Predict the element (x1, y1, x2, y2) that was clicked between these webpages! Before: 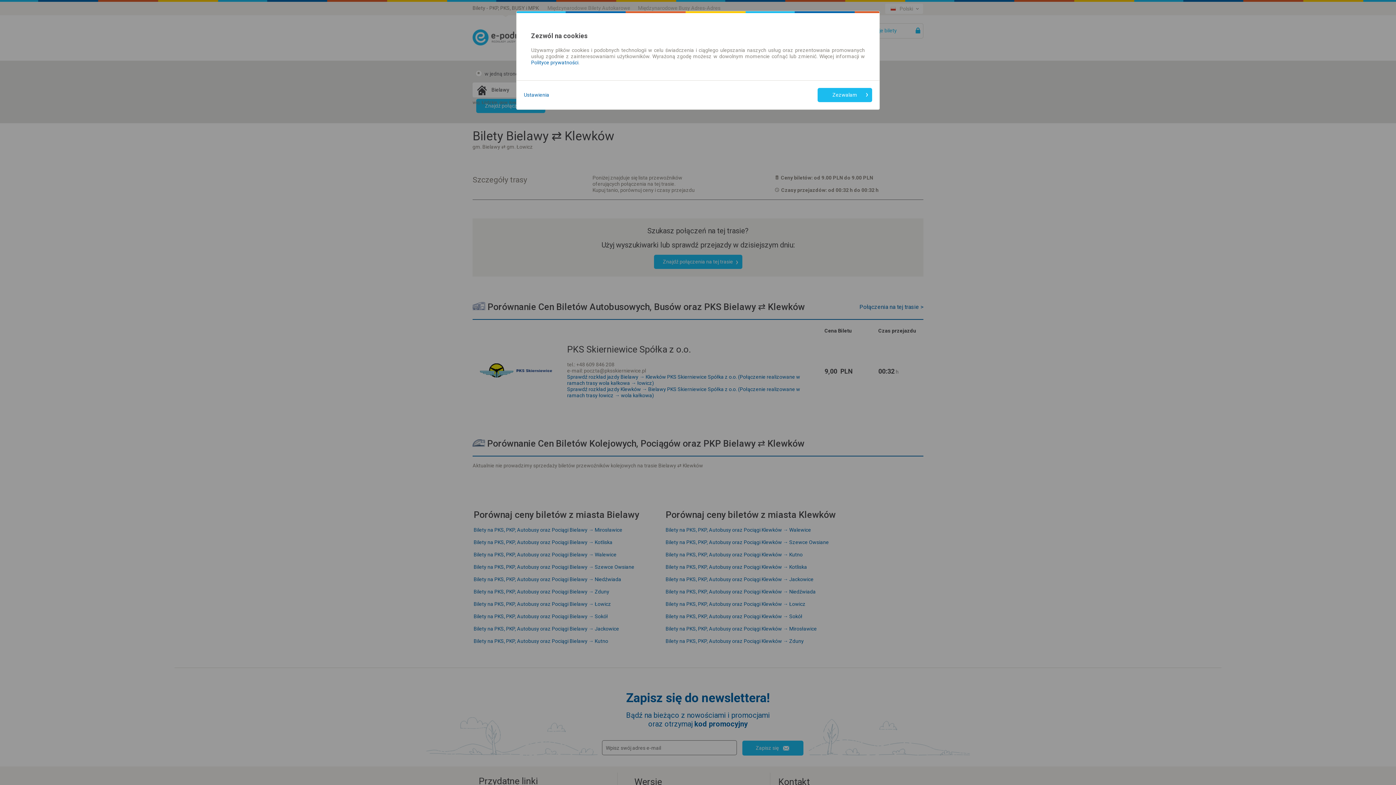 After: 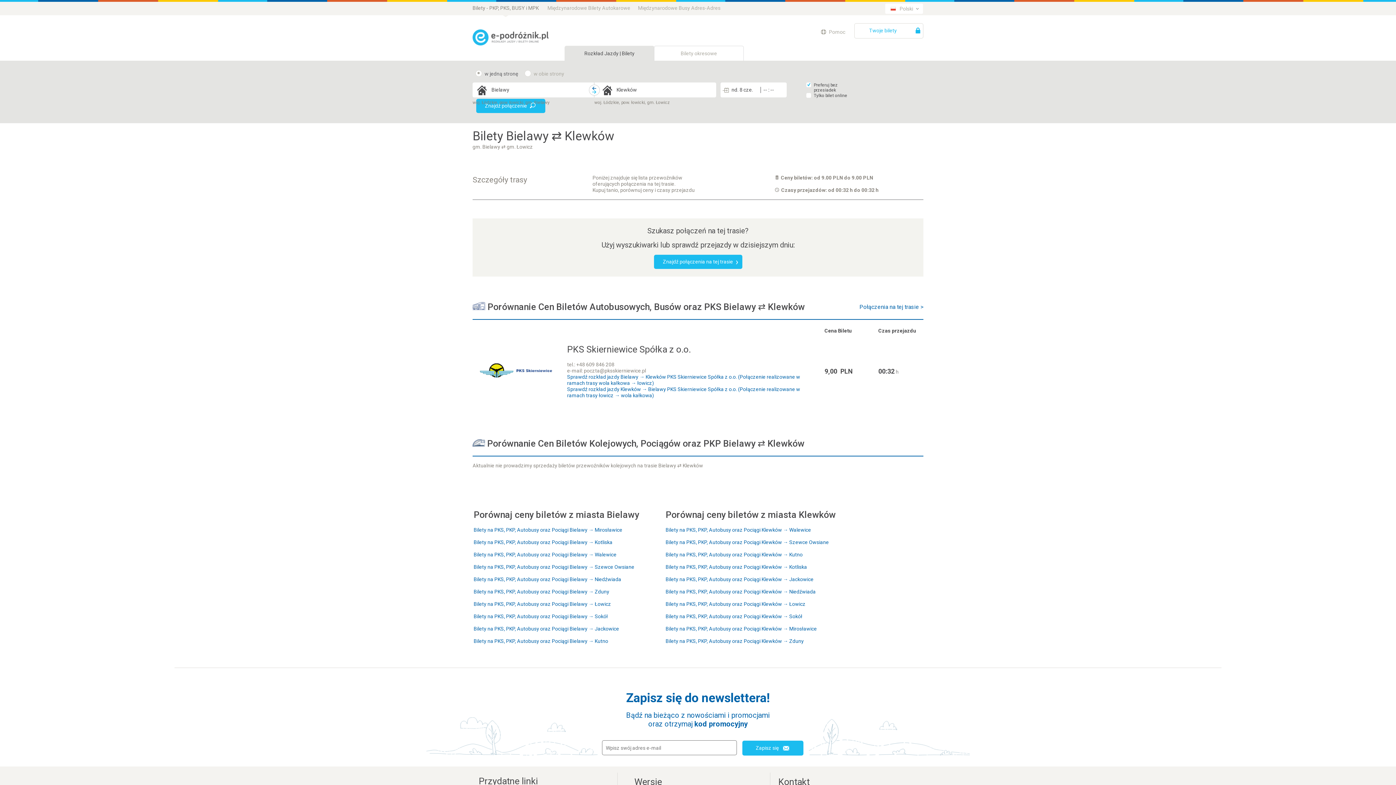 Action: bbox: (817, 88, 872, 102) label: Zezwalam